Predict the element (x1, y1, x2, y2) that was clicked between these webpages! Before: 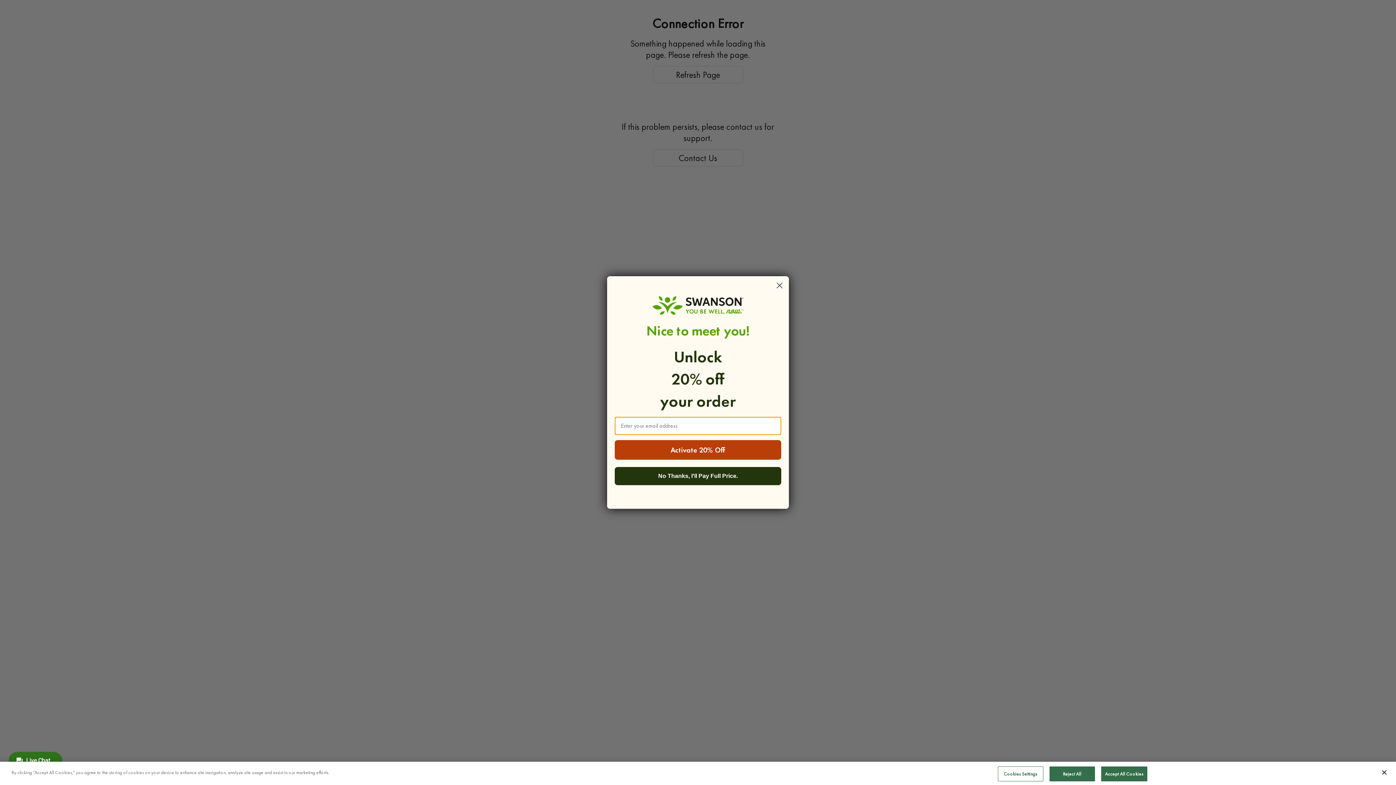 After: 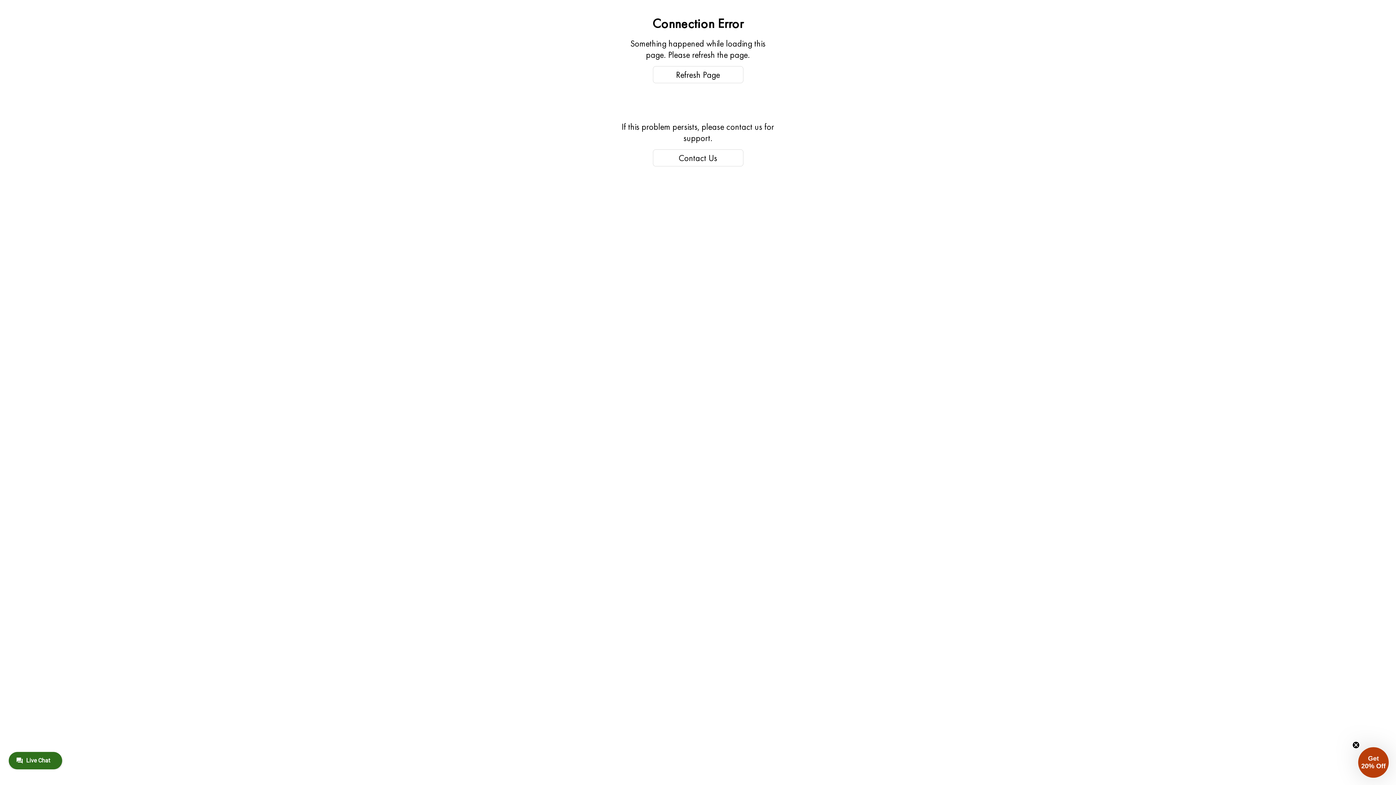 Action: bbox: (1101, 766, 1147, 781) label: Accept All Cookies